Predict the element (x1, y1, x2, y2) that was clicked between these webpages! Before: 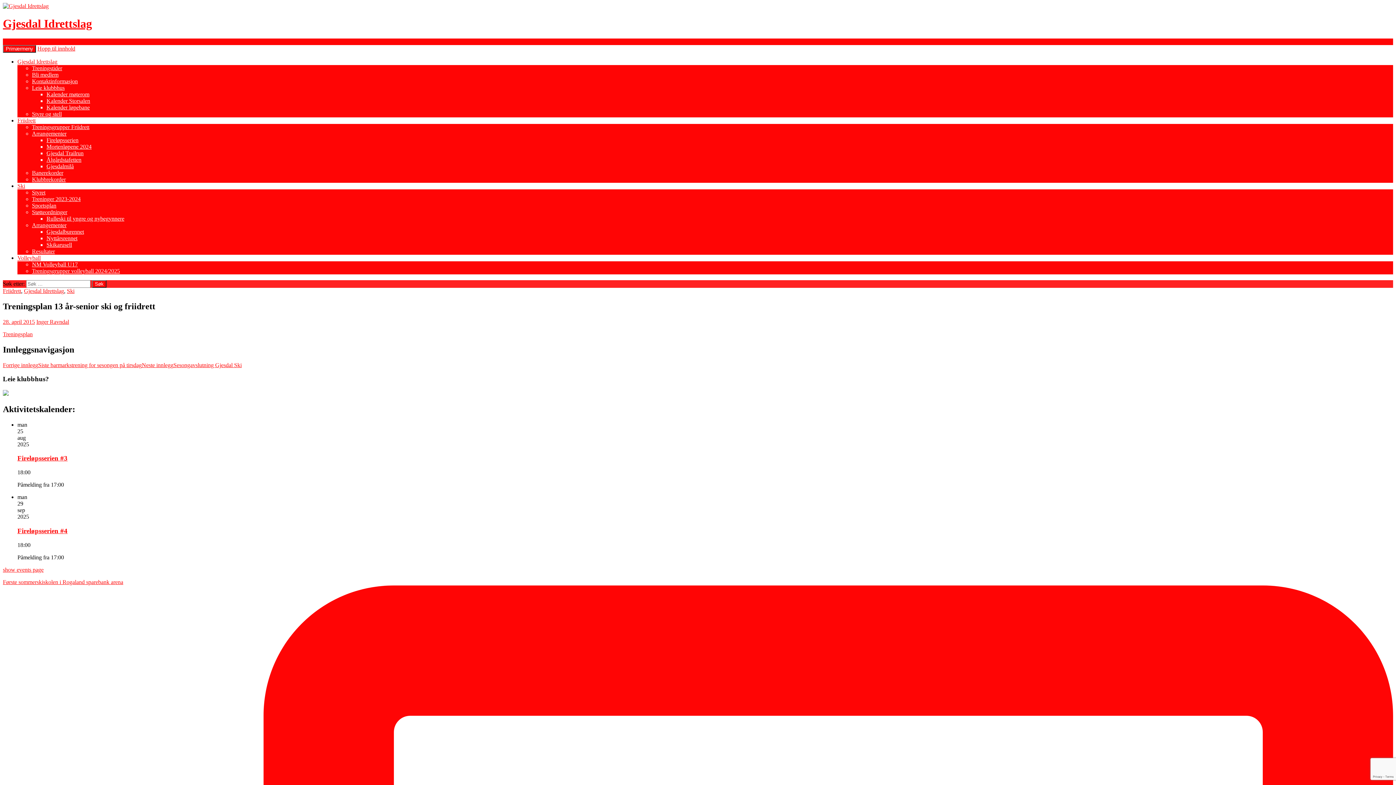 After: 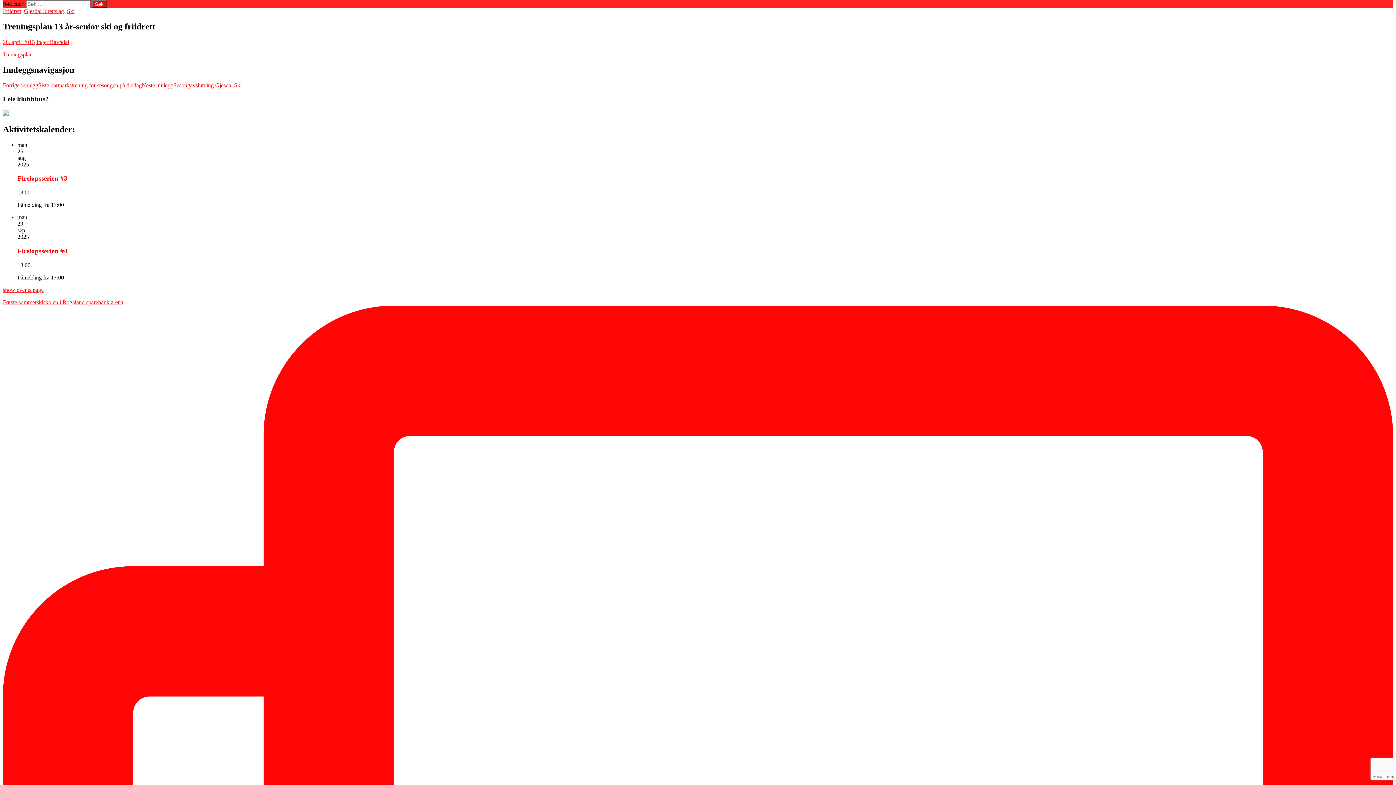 Action: bbox: (2, 38, 12, 44) label: Søk